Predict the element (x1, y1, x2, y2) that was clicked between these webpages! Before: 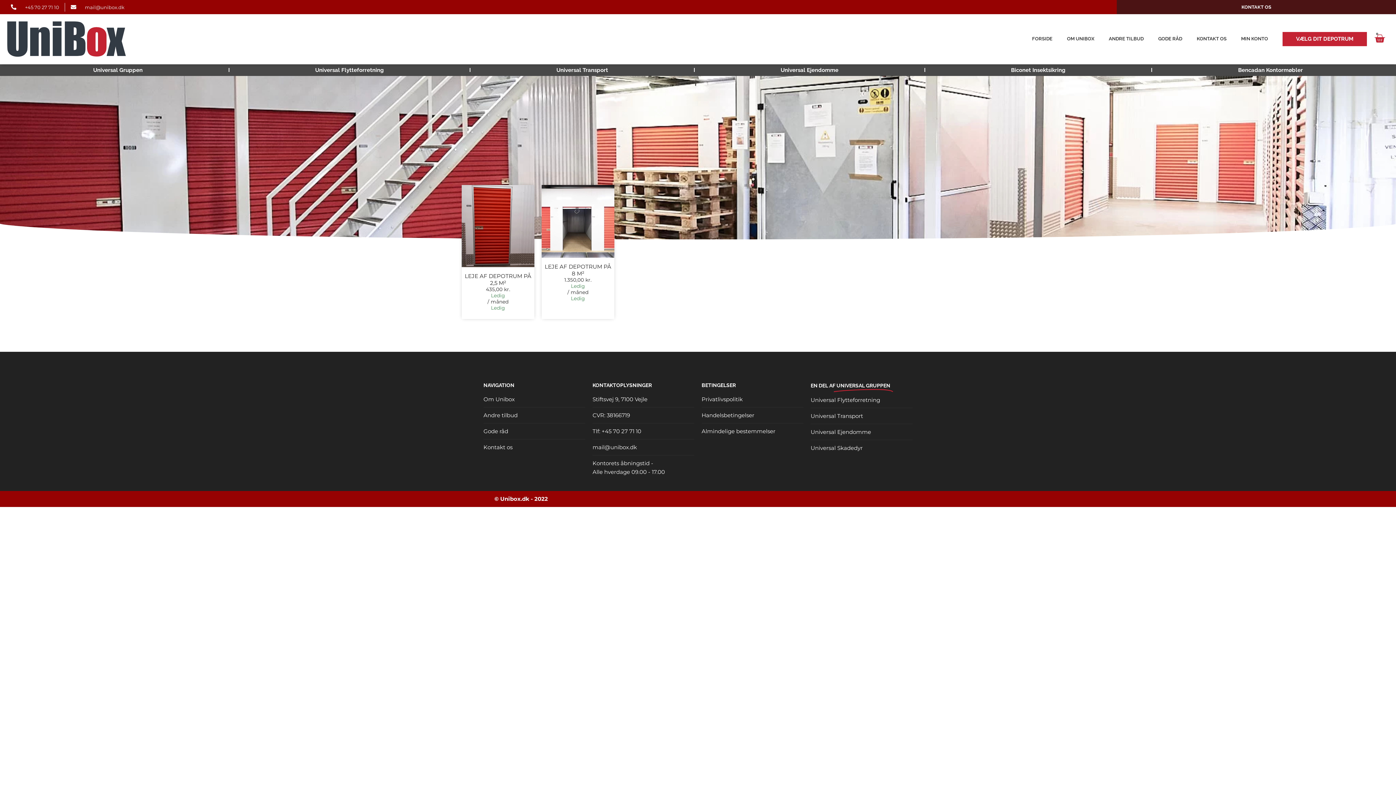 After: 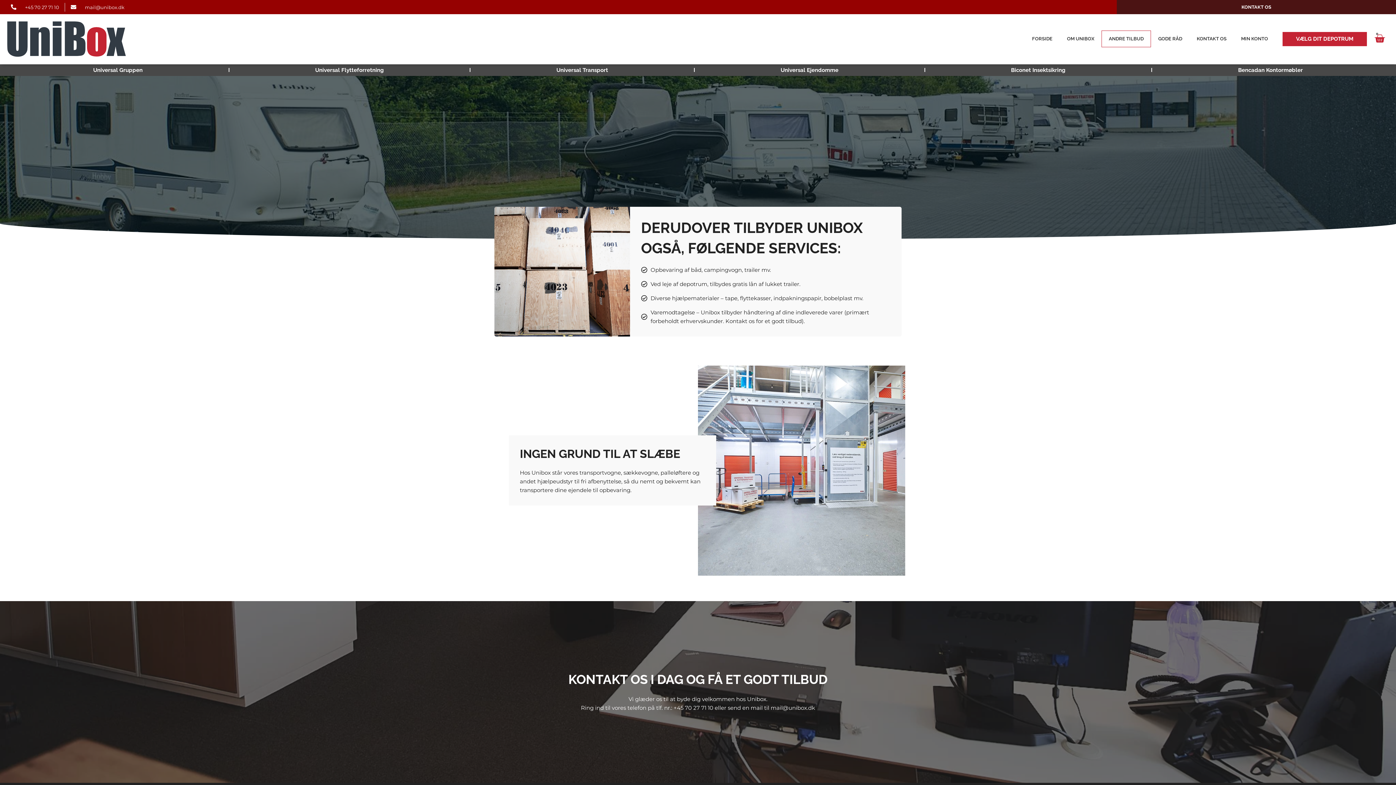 Action: label: Andre tilbud bbox: (483, 411, 585, 419)